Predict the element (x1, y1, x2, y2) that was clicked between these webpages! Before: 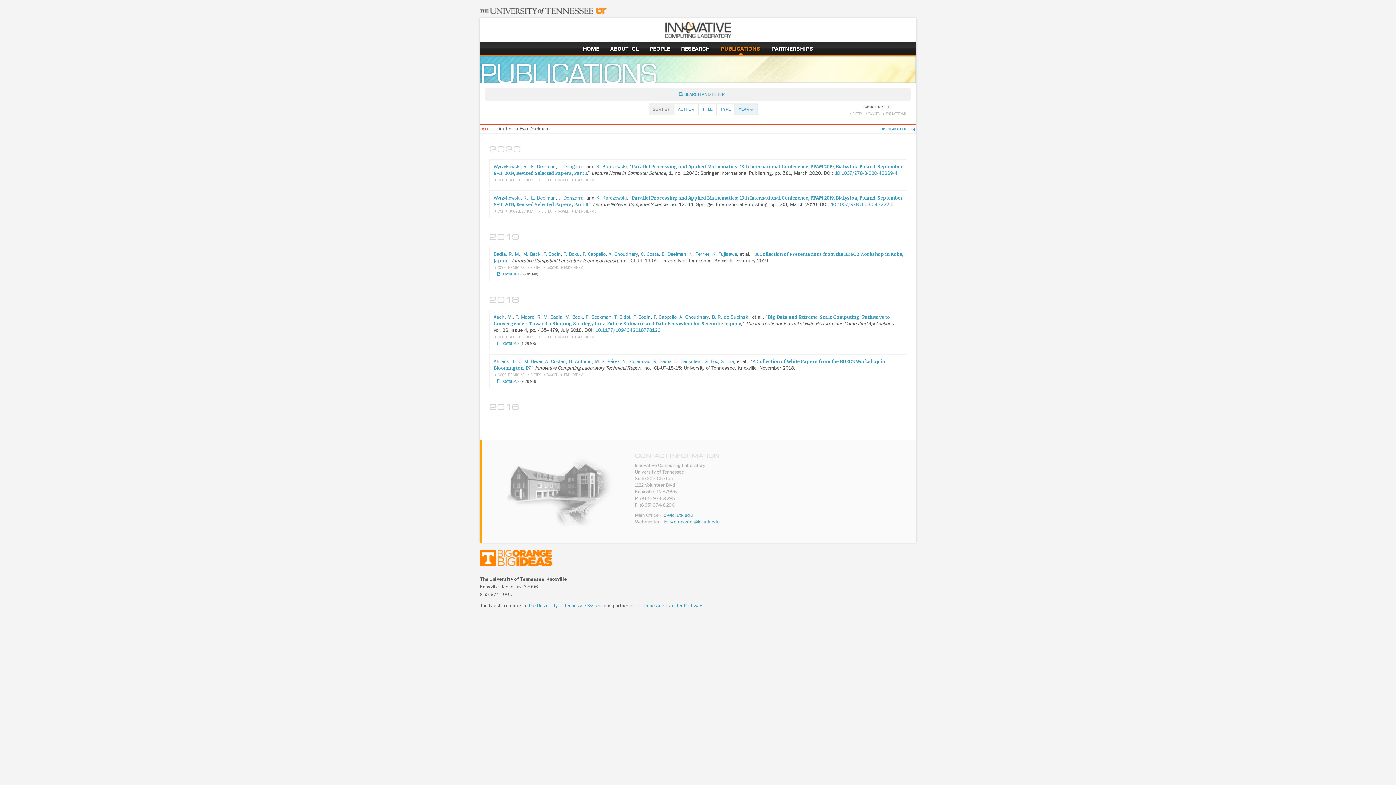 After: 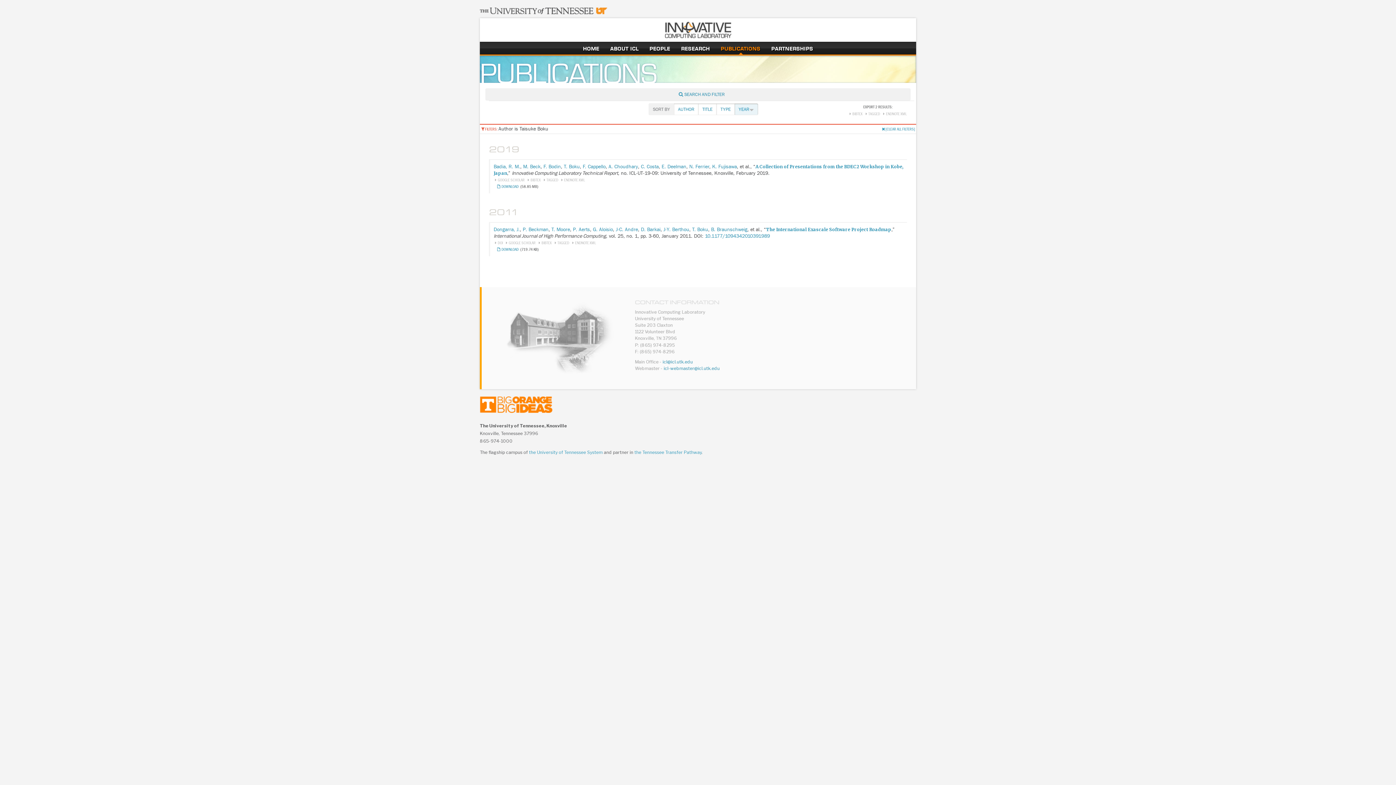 Action: bbox: (564, 251, 580, 257) label: T. Boku